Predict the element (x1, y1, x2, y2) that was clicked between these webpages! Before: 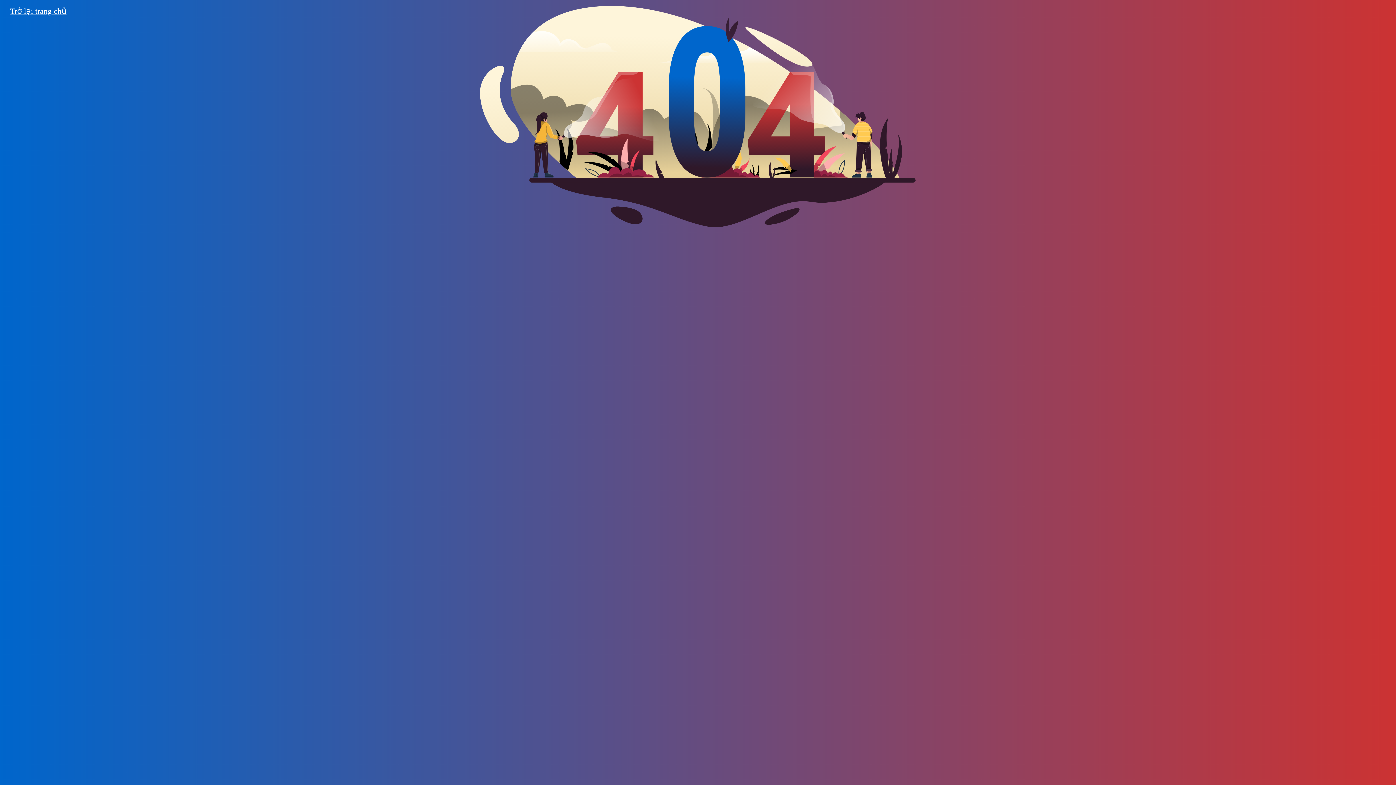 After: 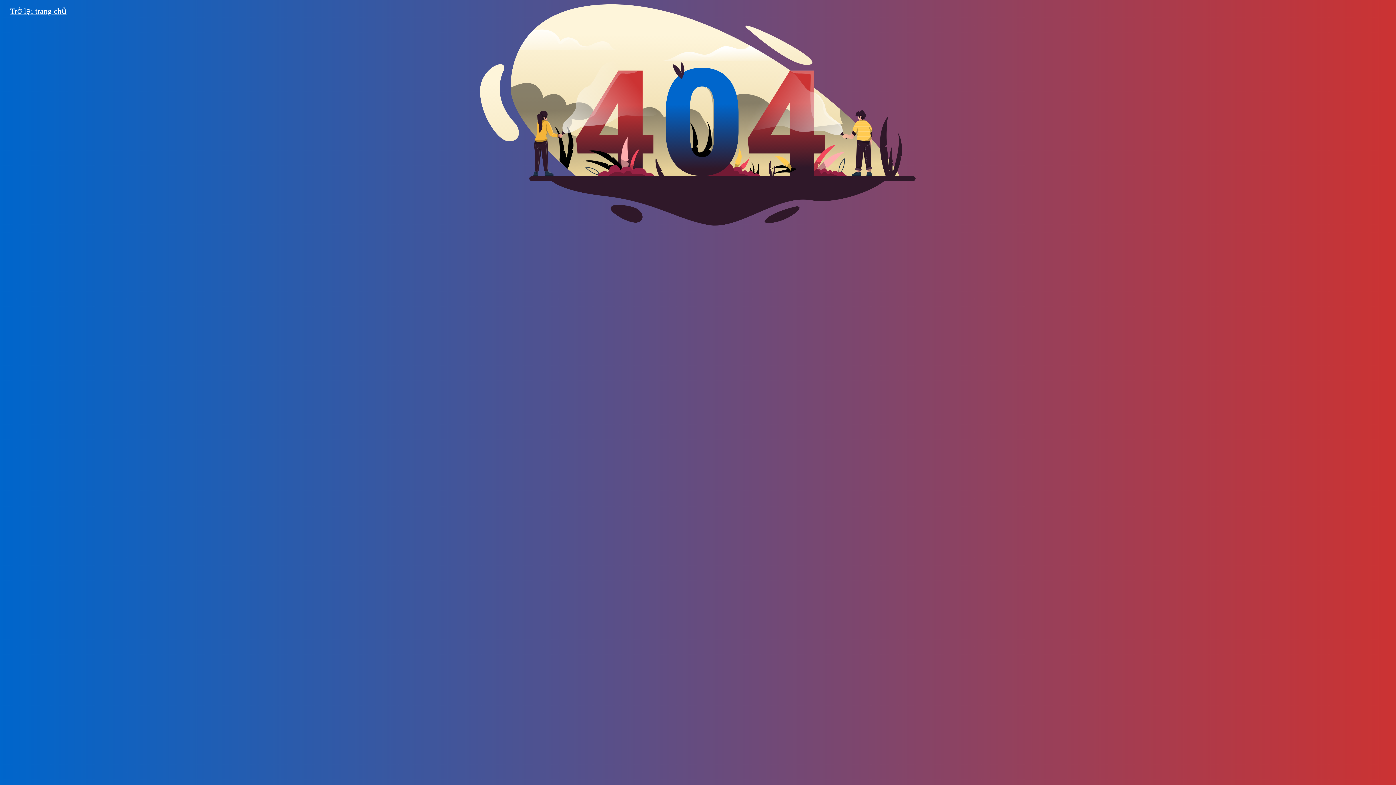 Action: bbox: (2, 2, 1393, 226)